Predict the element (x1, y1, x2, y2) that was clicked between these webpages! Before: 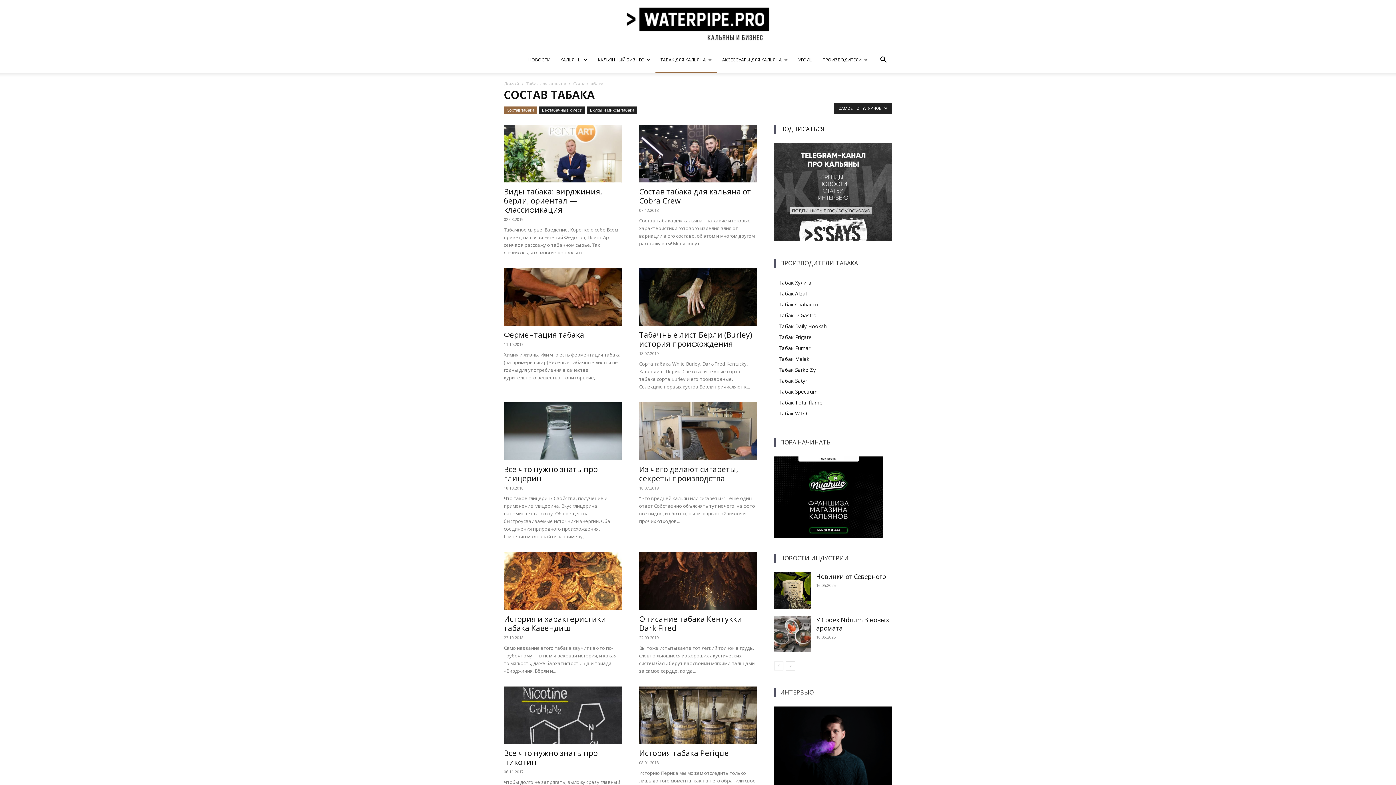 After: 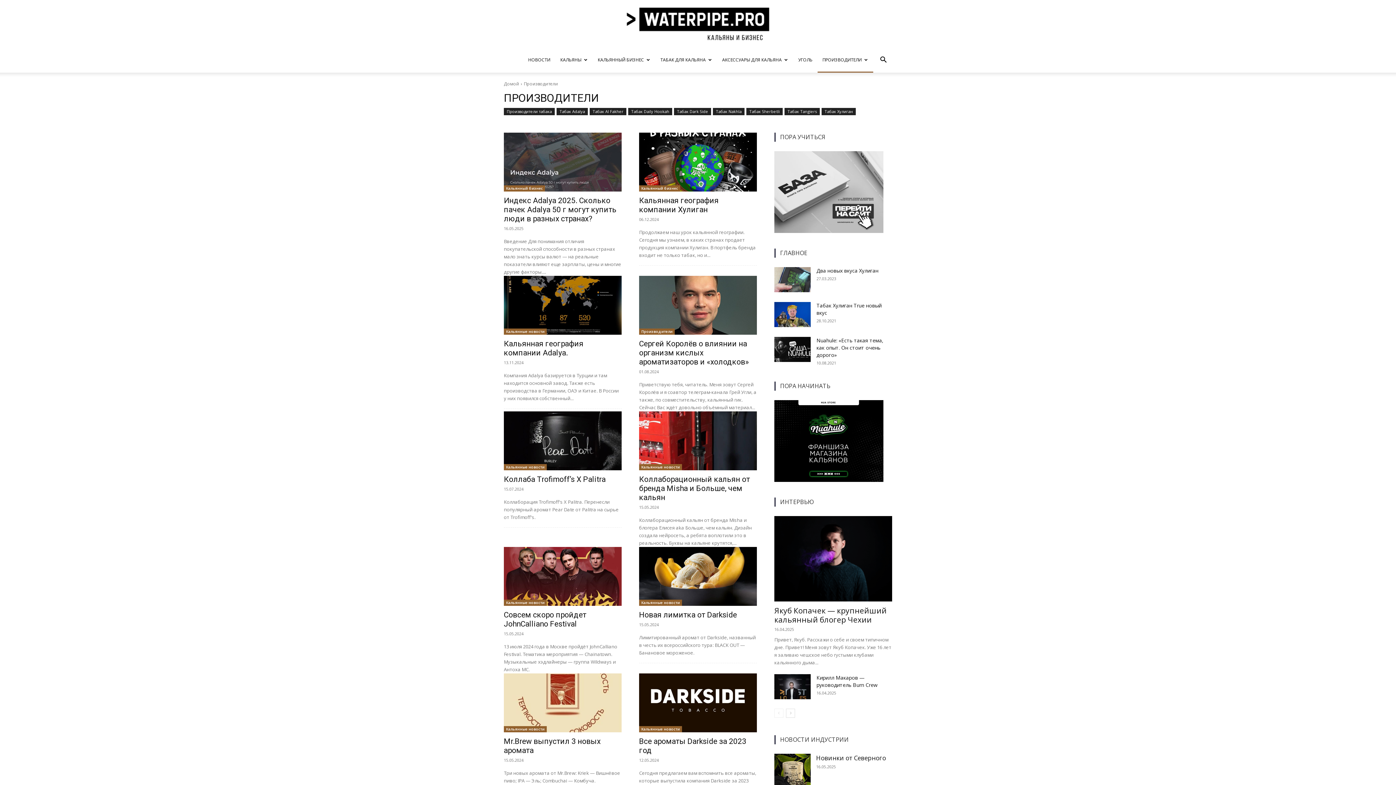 Action: label: ПРОИЗВОДИТЕЛИ bbox: (817, 47, 873, 72)